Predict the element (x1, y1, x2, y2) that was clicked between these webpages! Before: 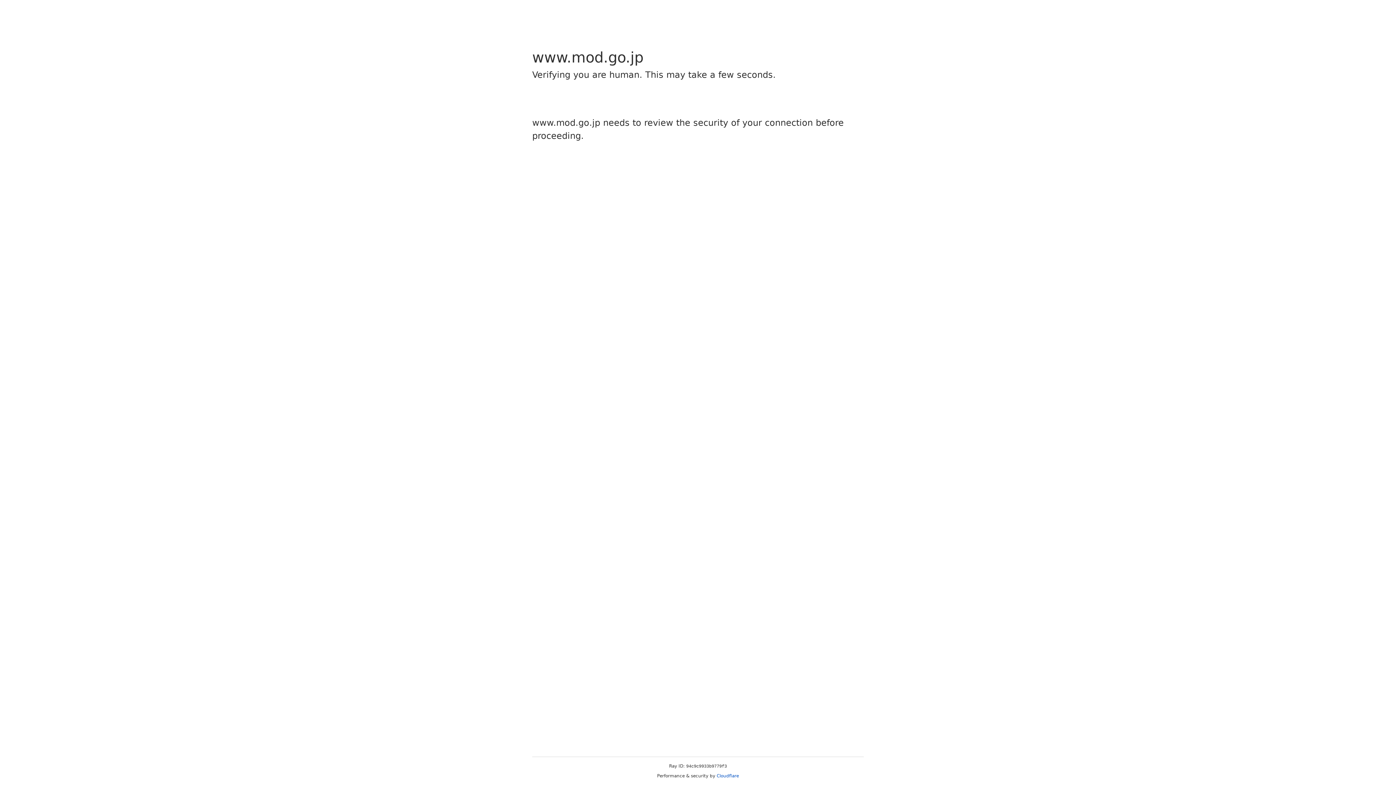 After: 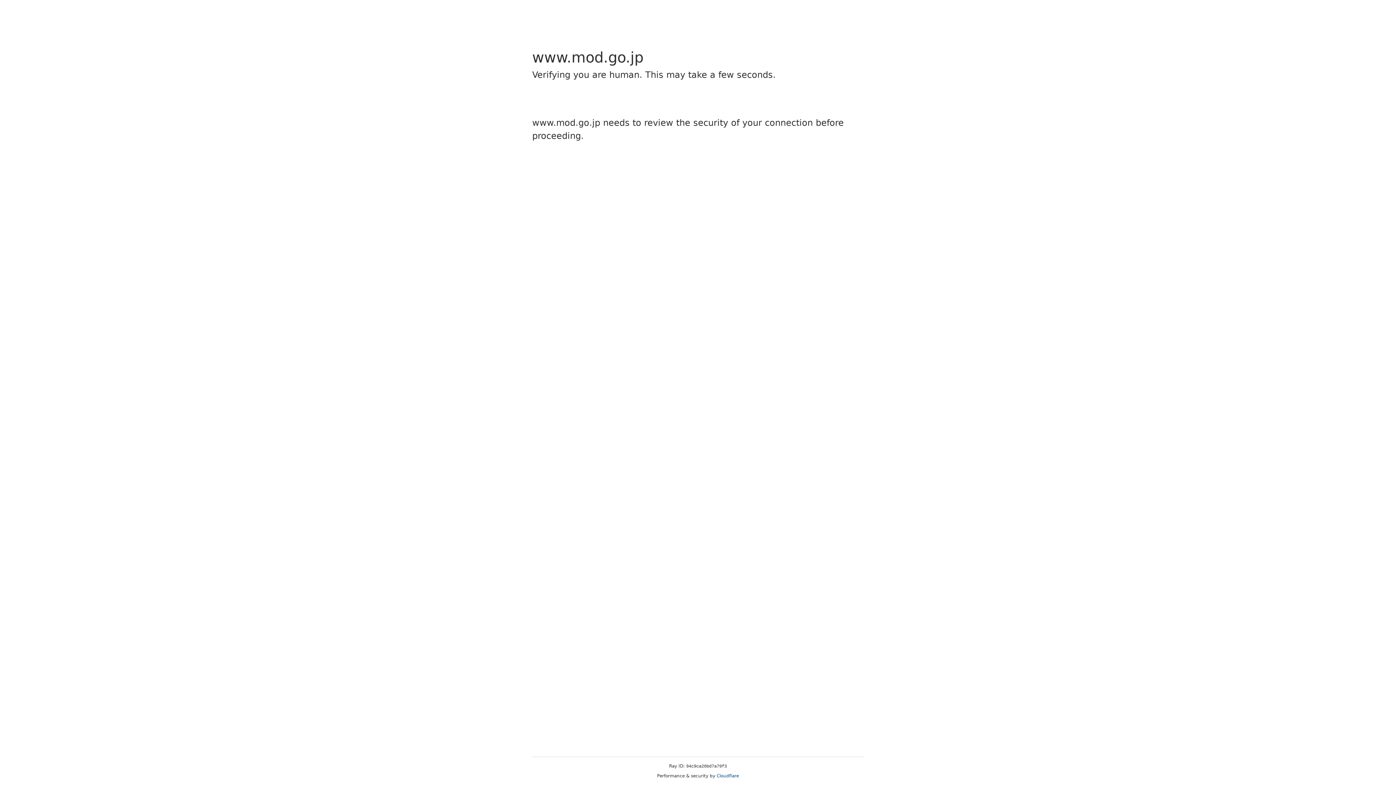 Action: bbox: (716, 773, 739, 778) label: Cloudflare